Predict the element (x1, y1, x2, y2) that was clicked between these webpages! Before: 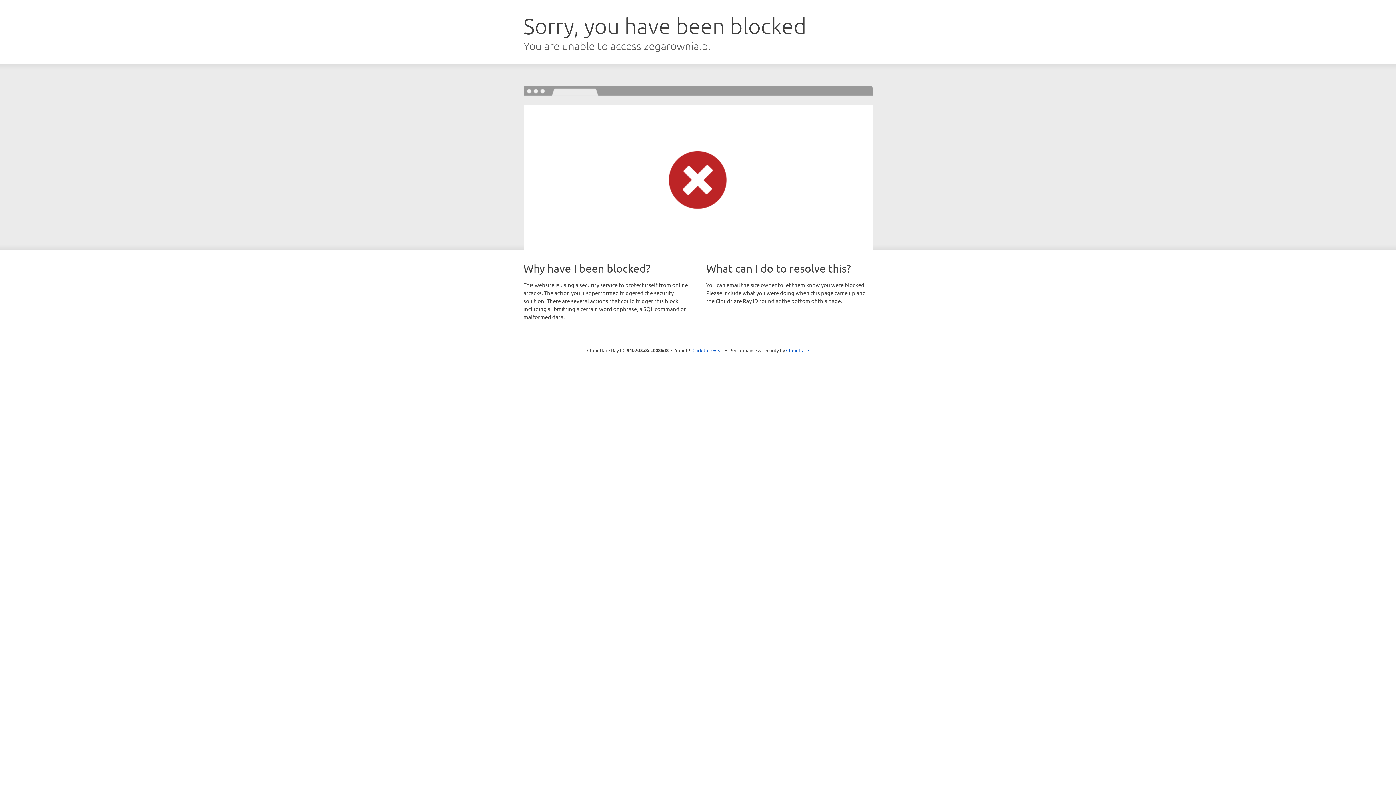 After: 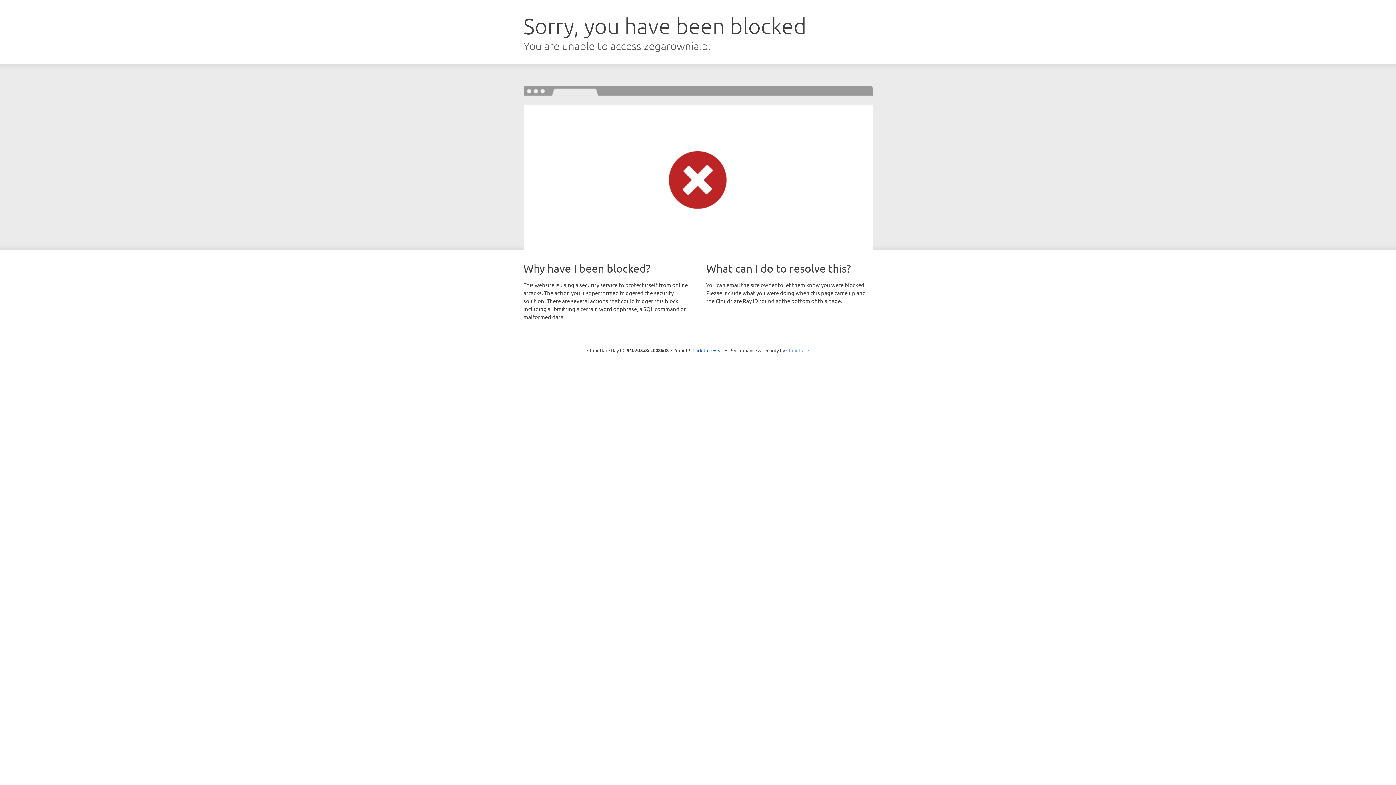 Action: bbox: (786, 347, 809, 353) label: Cloudflare